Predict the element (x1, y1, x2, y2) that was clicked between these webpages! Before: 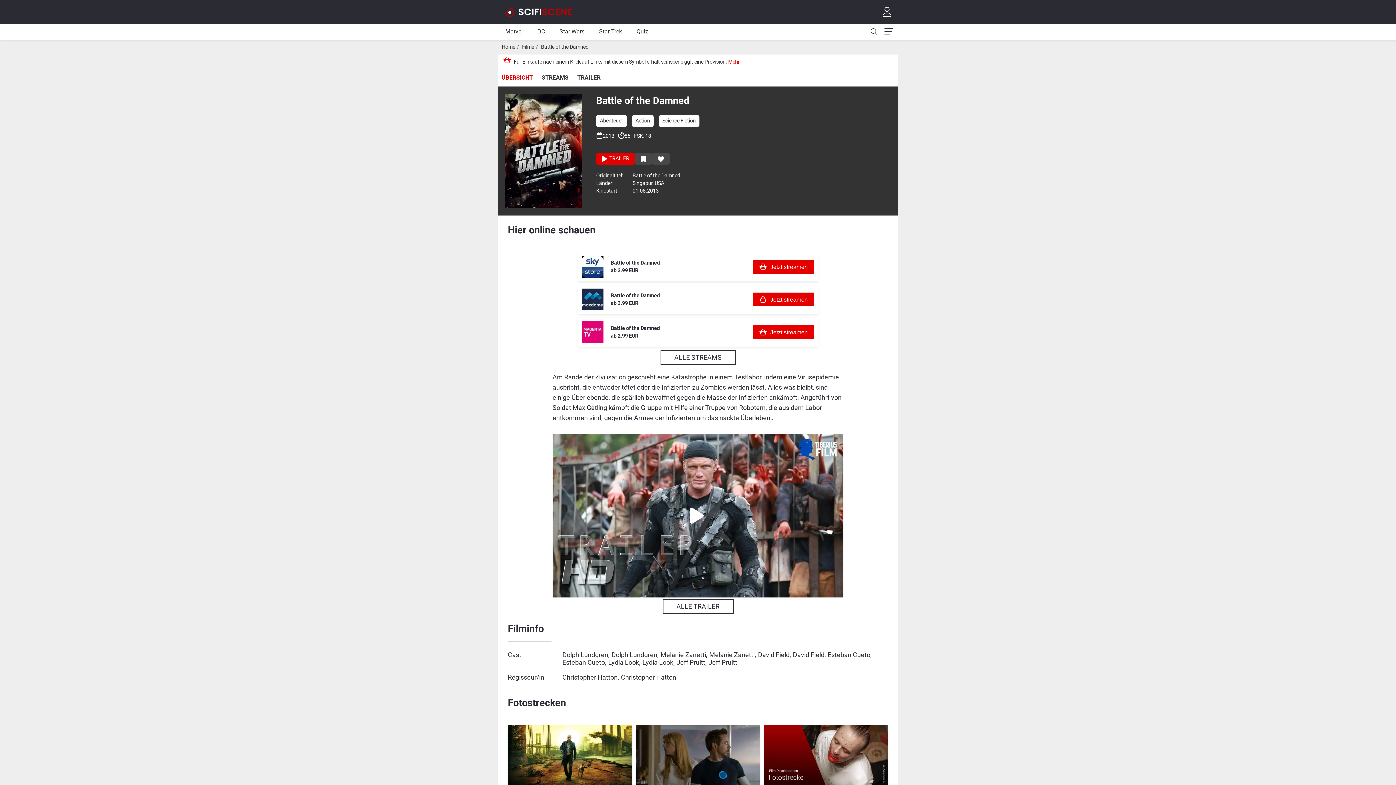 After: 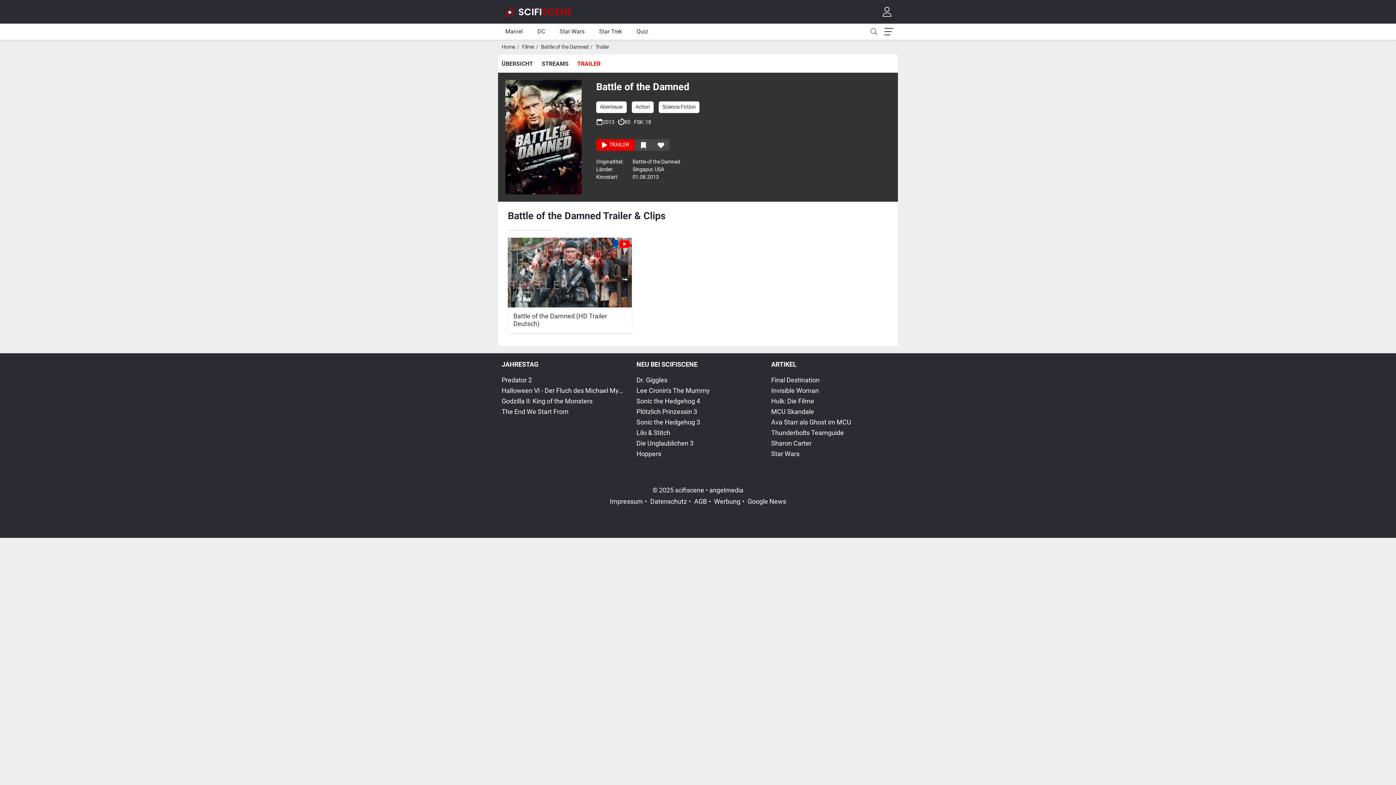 Action: label:  TRAILER bbox: (596, 153, 634, 164)